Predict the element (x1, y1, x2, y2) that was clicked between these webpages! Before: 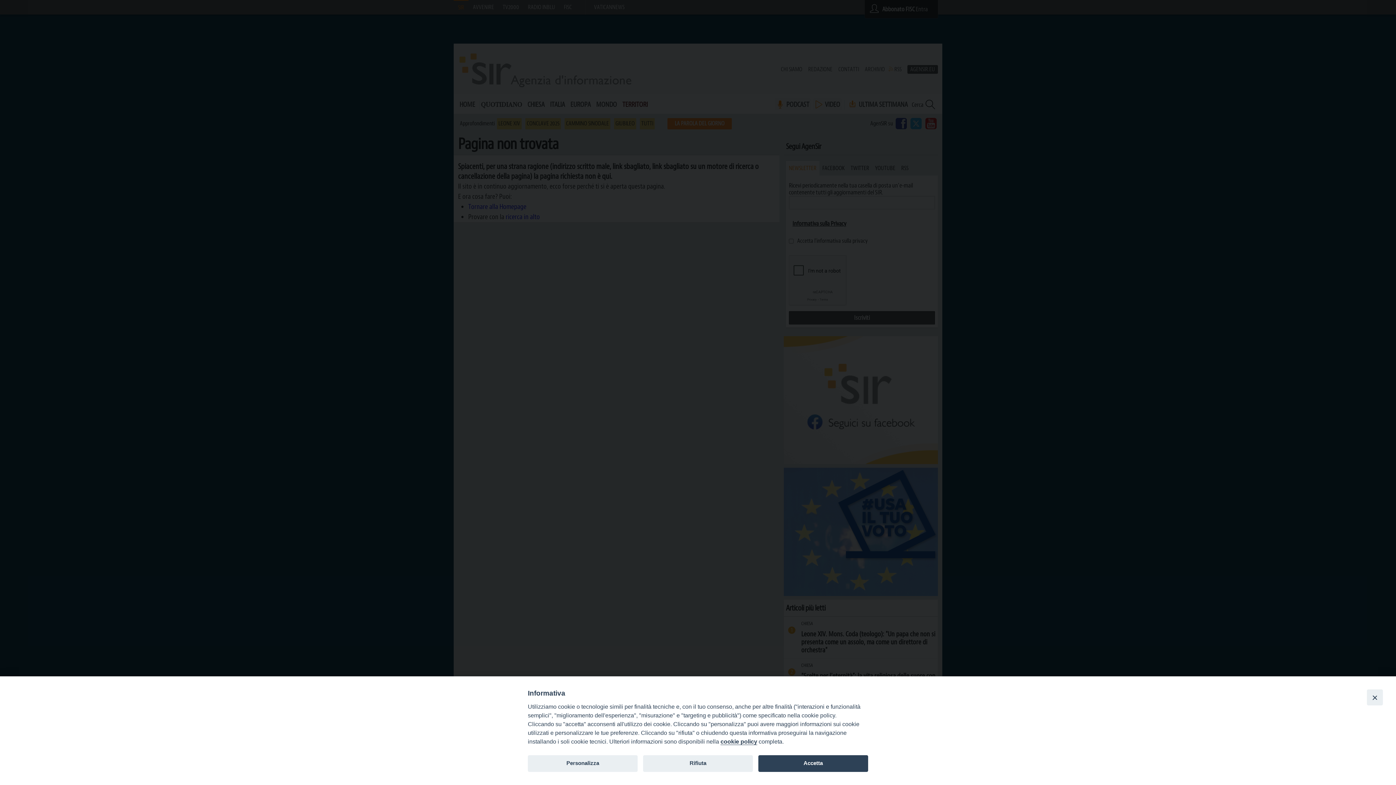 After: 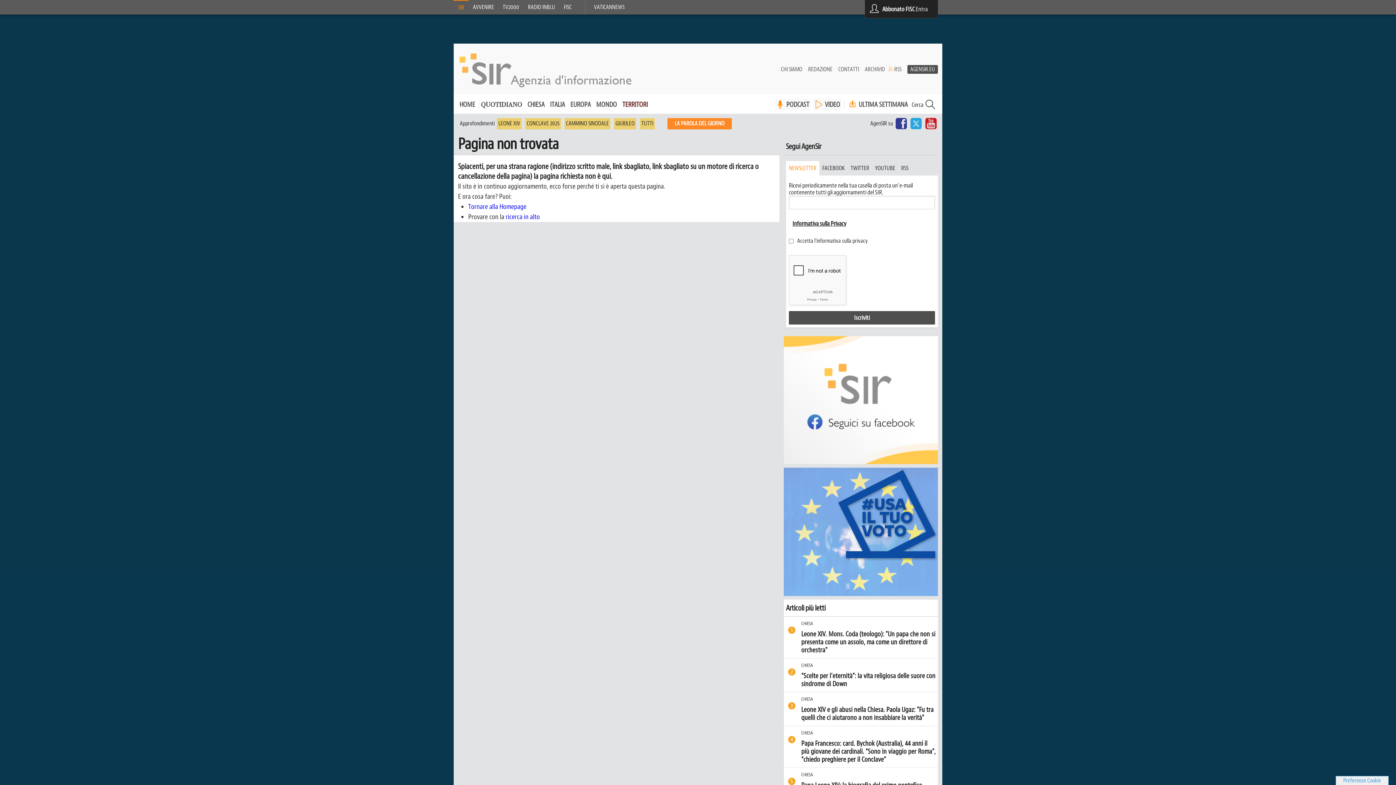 Action: label: Close bbox: (1367, 689, 1383, 705)